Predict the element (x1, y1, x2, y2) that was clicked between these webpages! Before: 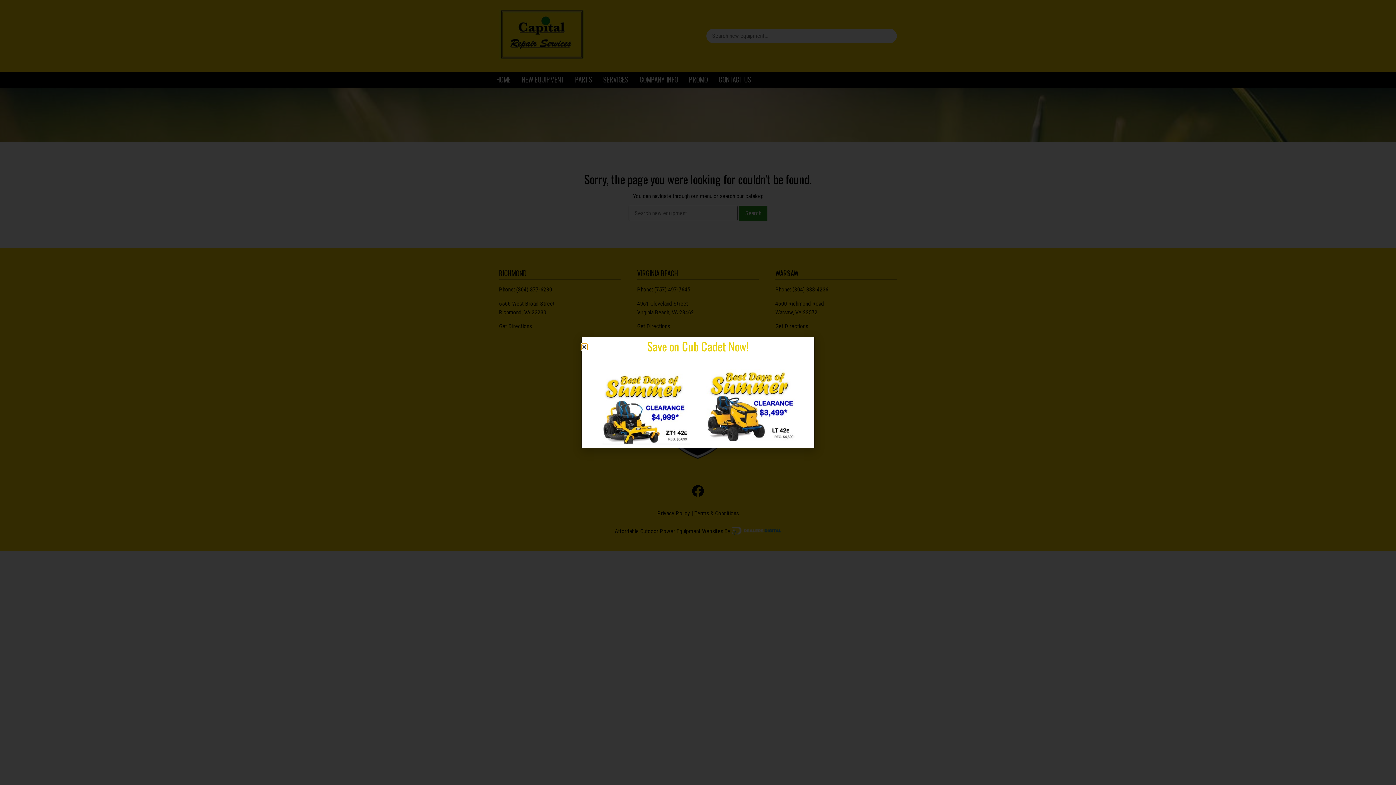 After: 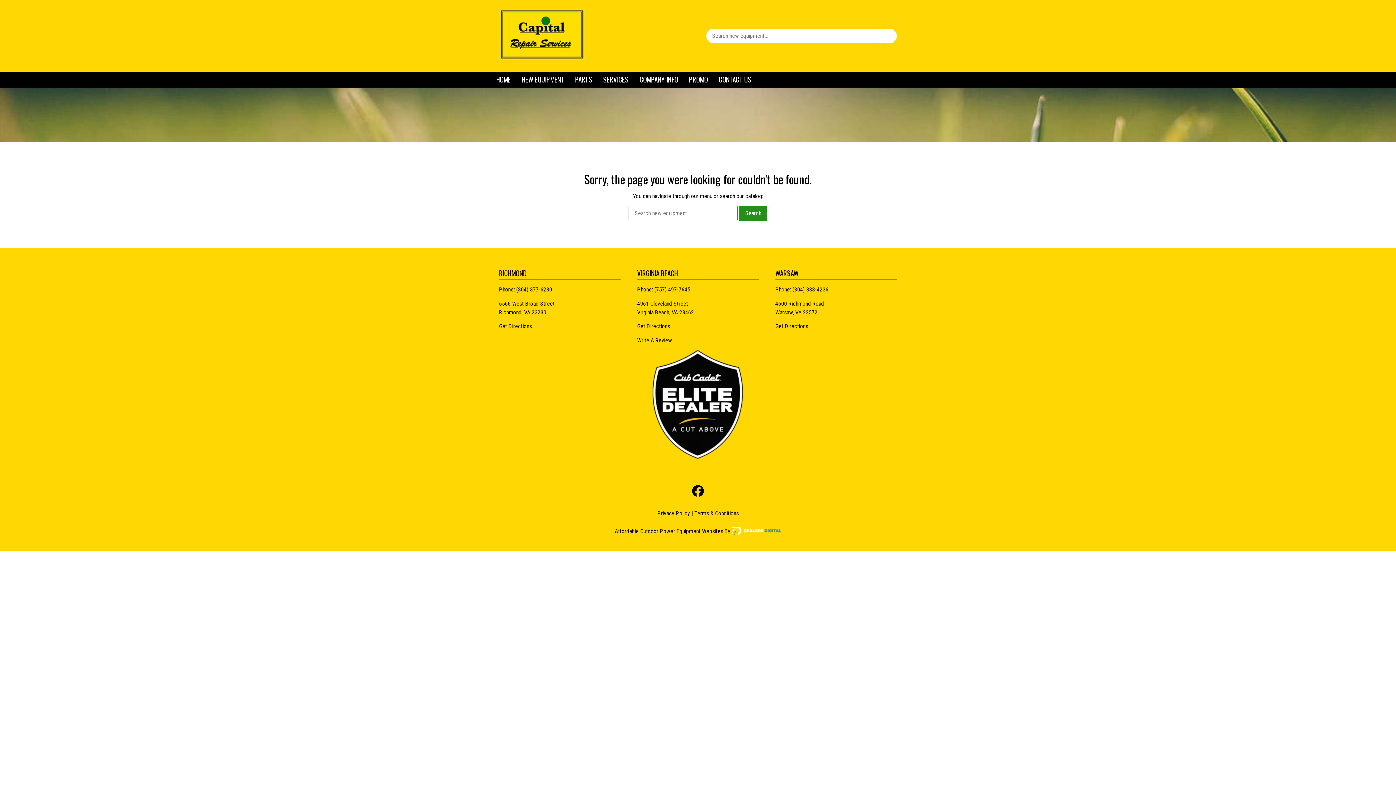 Action: label: Close bbox: (581, 344, 587, 349)